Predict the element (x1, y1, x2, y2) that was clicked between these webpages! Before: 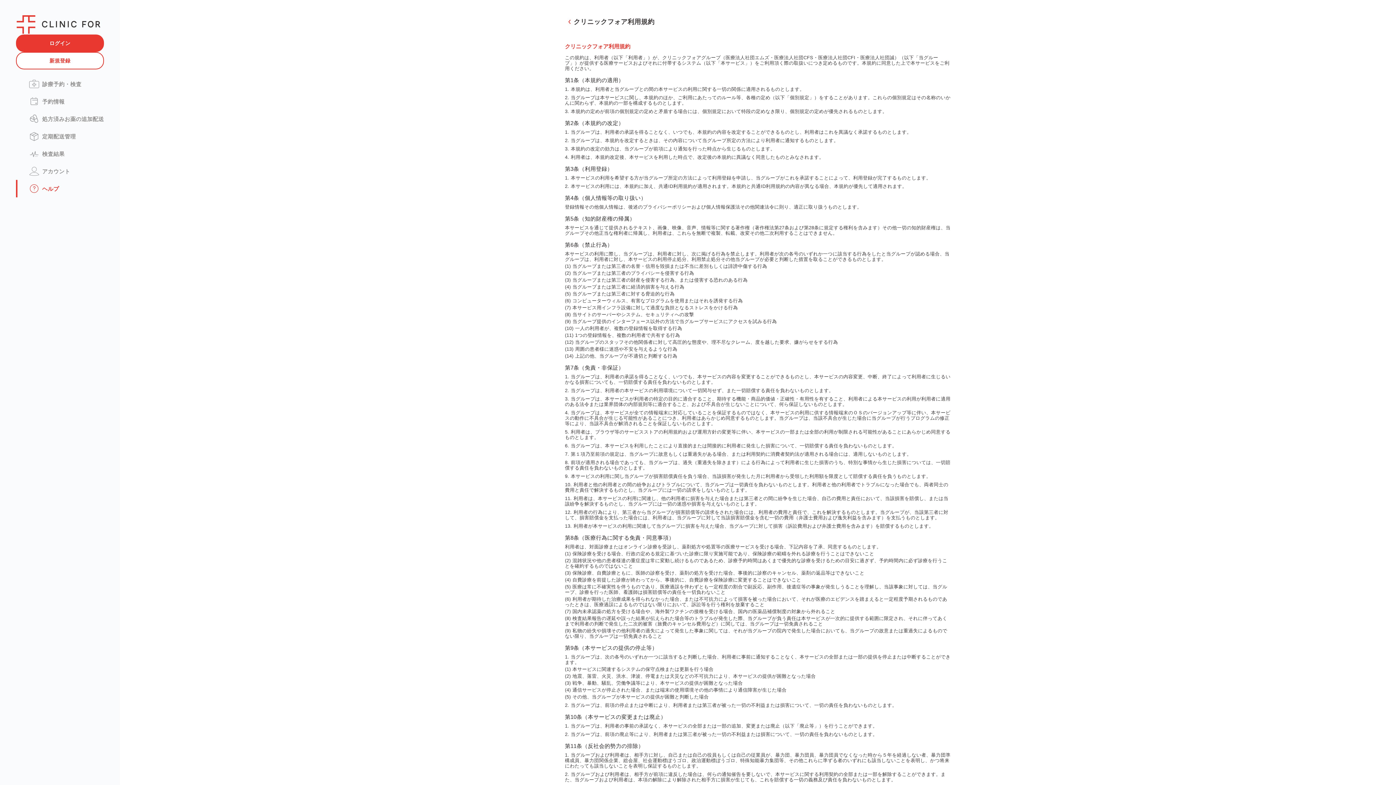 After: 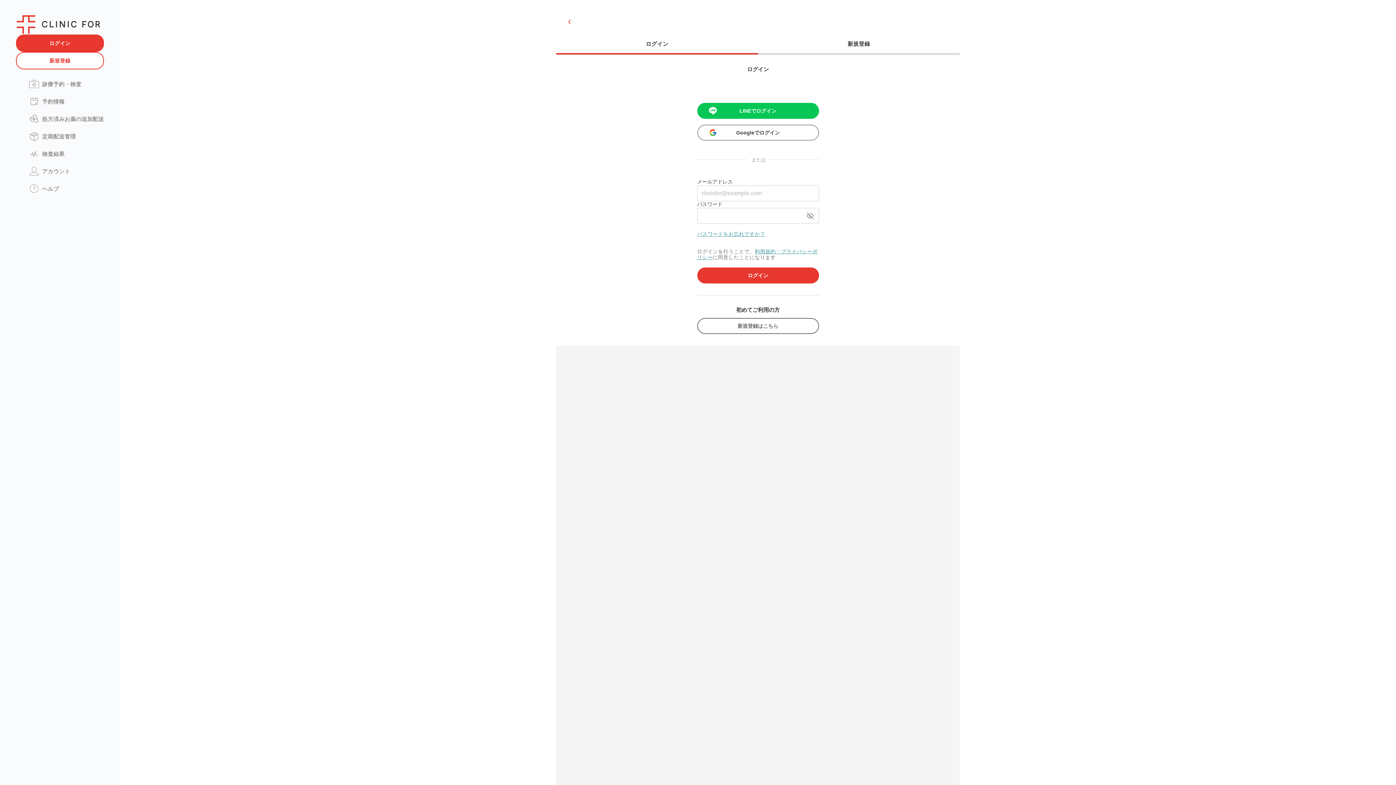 Action: bbox: (29, 131, 39, 141)